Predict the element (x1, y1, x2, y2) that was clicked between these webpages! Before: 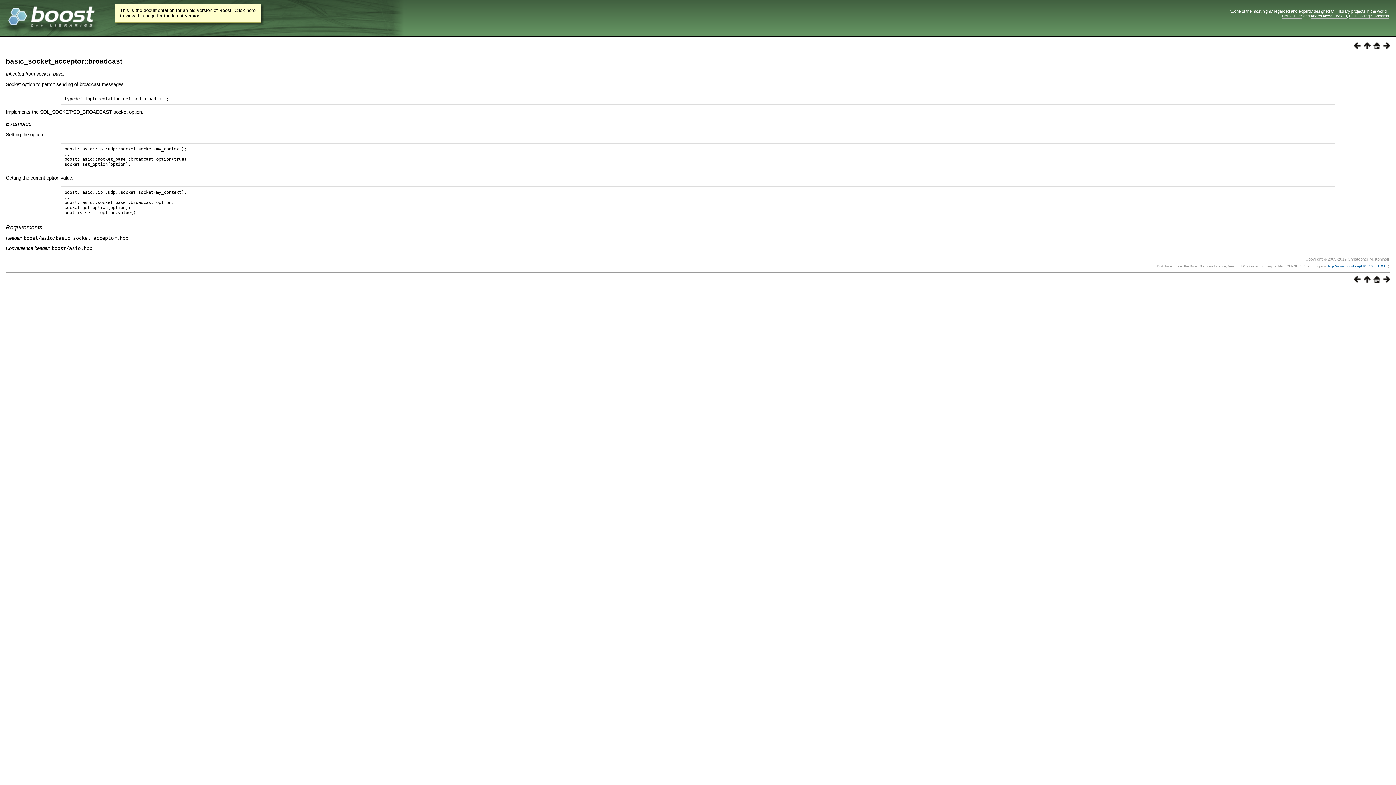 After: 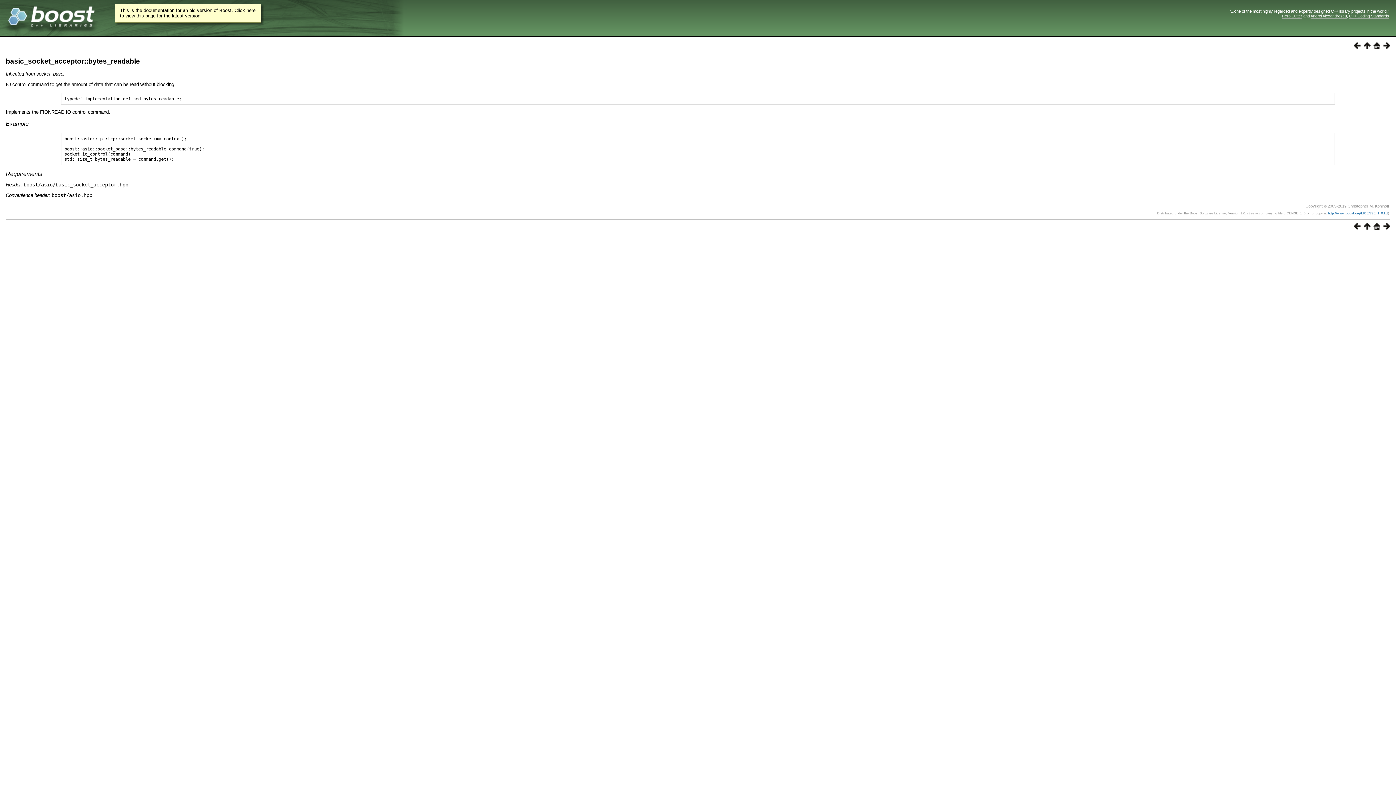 Action: bbox: (1380, 44, 1390, 50)